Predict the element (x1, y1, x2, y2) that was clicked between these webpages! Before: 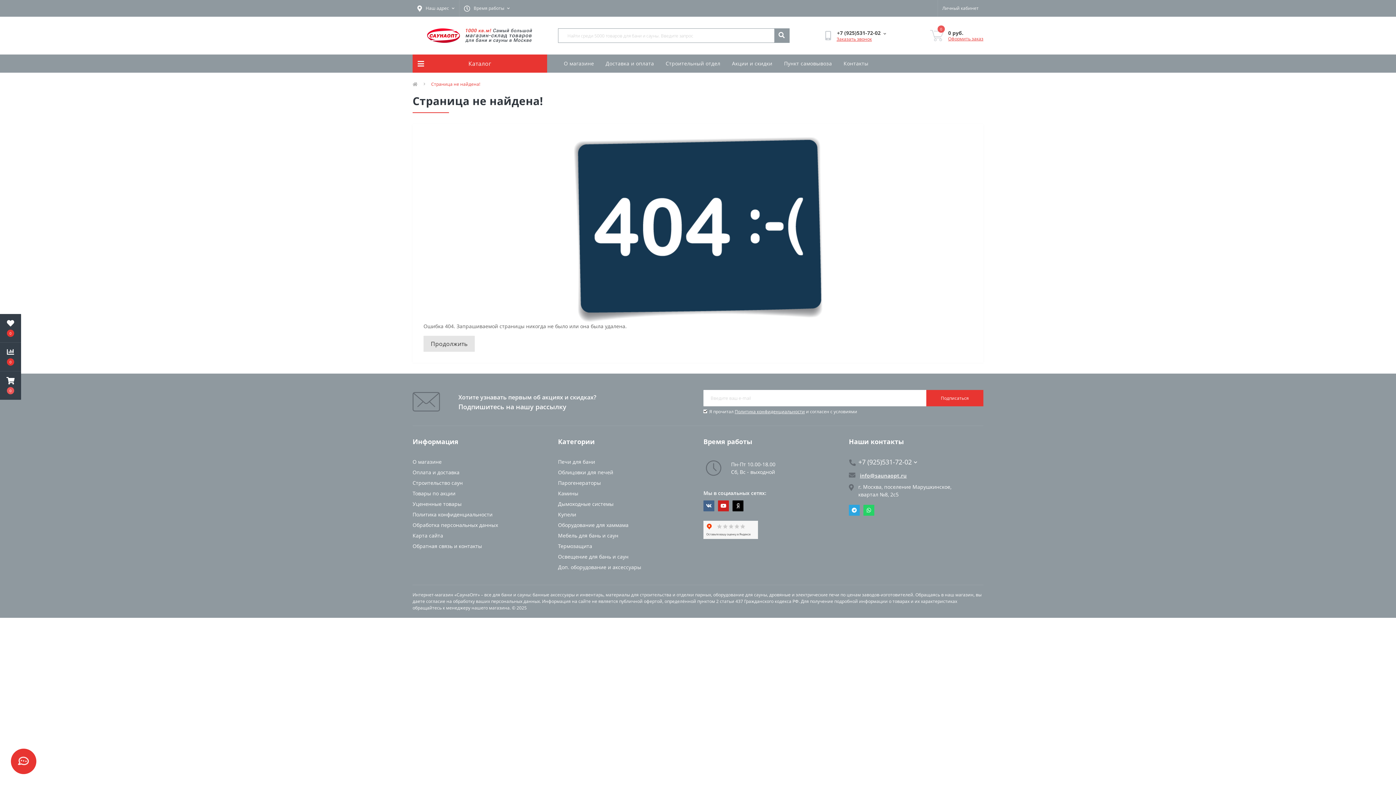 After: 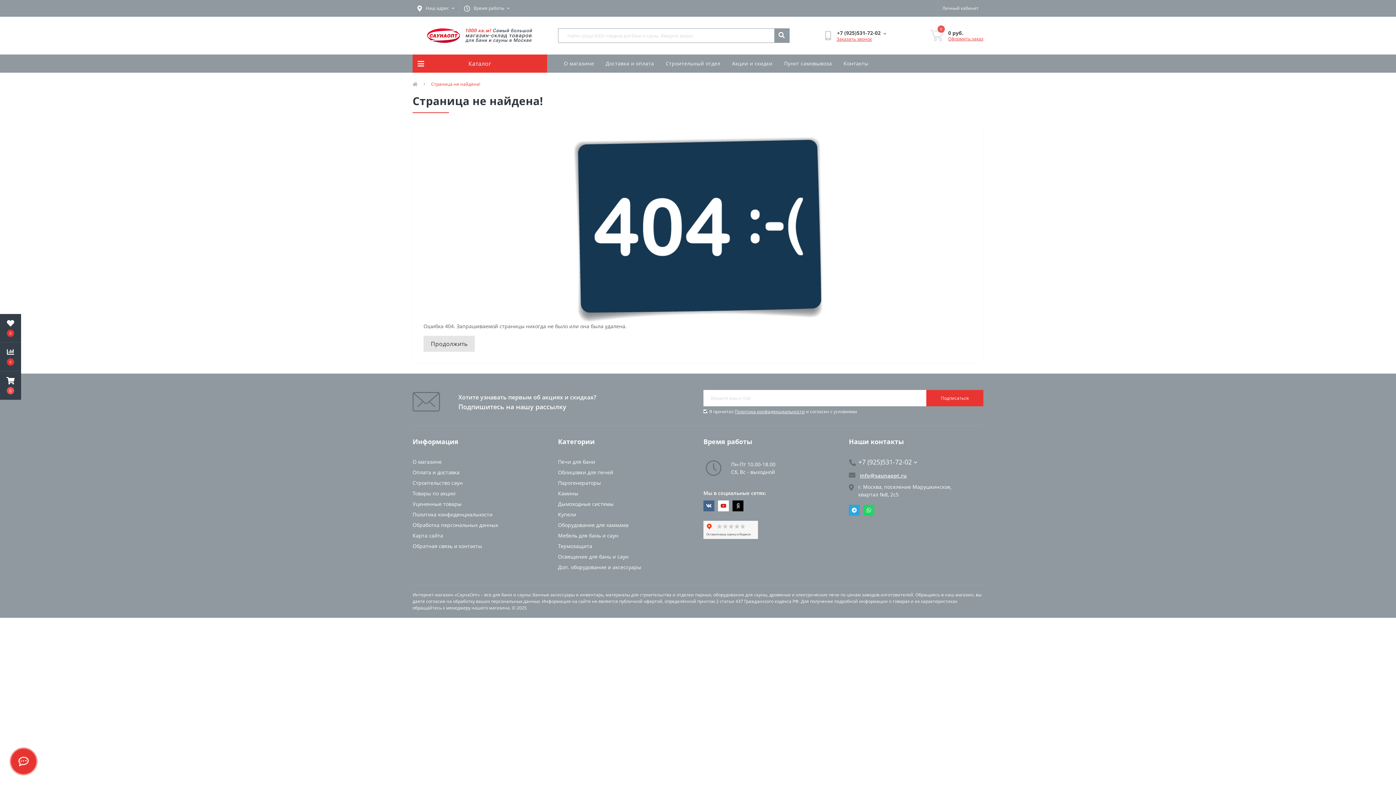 Action: label: https://www.youtube.com/channel/UCvKHkZ7J7PiEV2d1iArKf3Q bbox: (718, 500, 729, 511)